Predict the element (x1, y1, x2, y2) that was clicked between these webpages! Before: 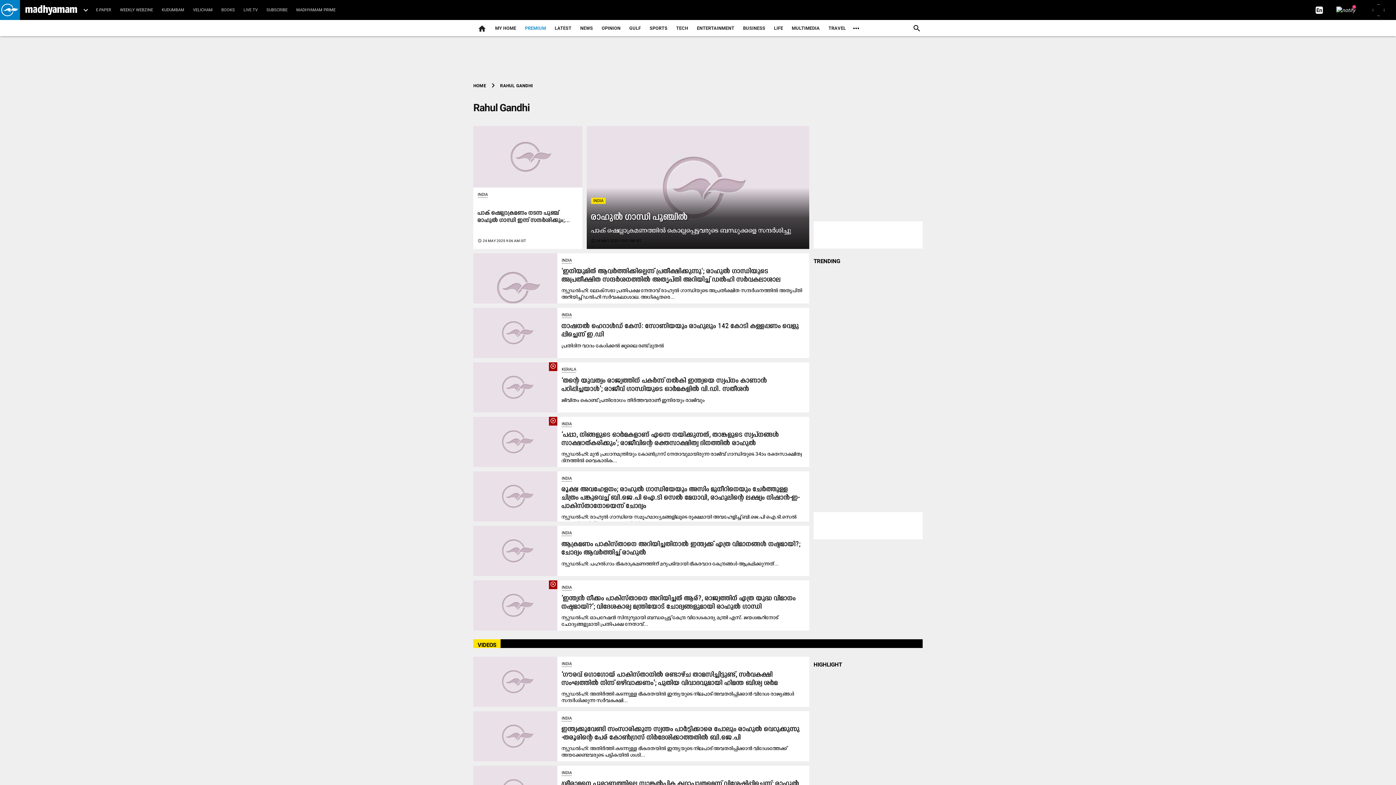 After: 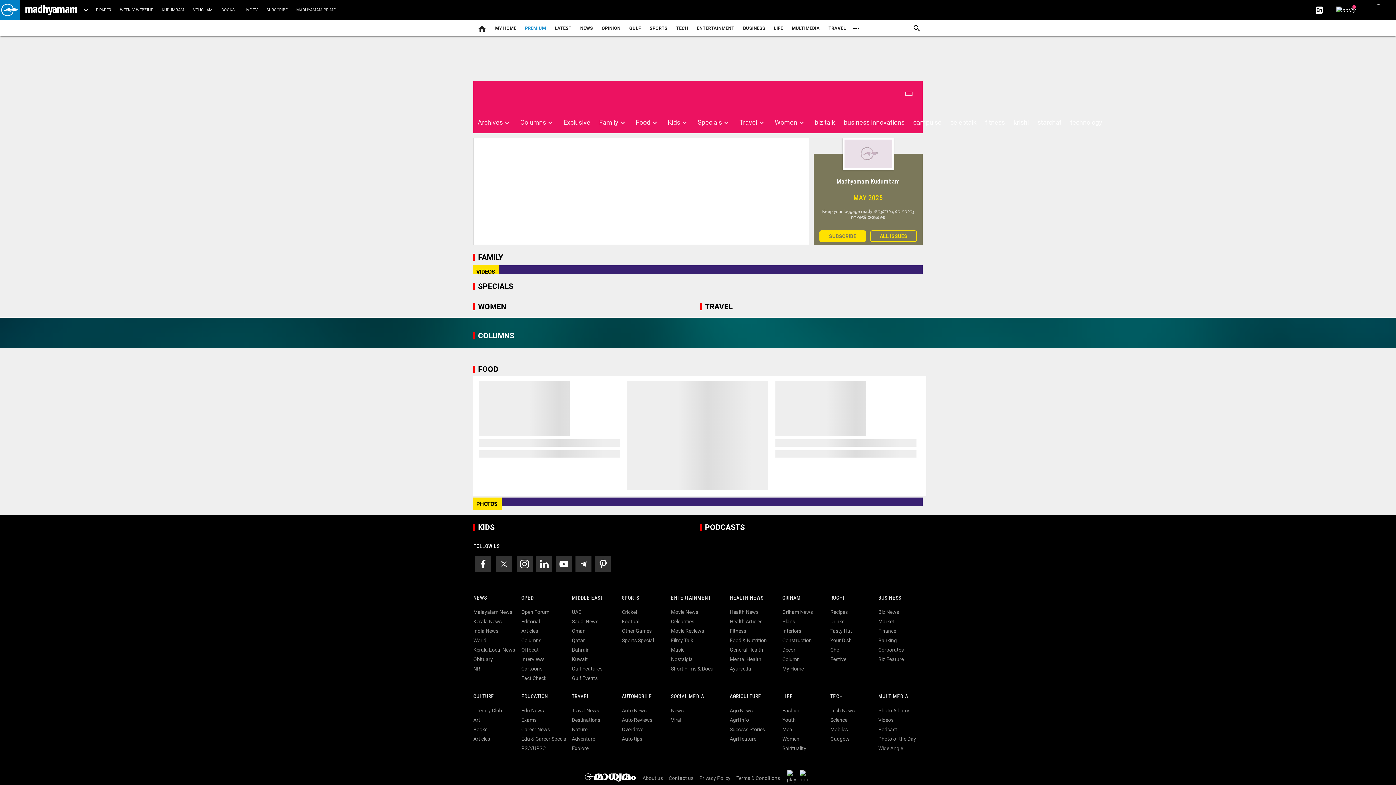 Action: label: KUDUMBAM bbox: (157, 0, 188, 20)